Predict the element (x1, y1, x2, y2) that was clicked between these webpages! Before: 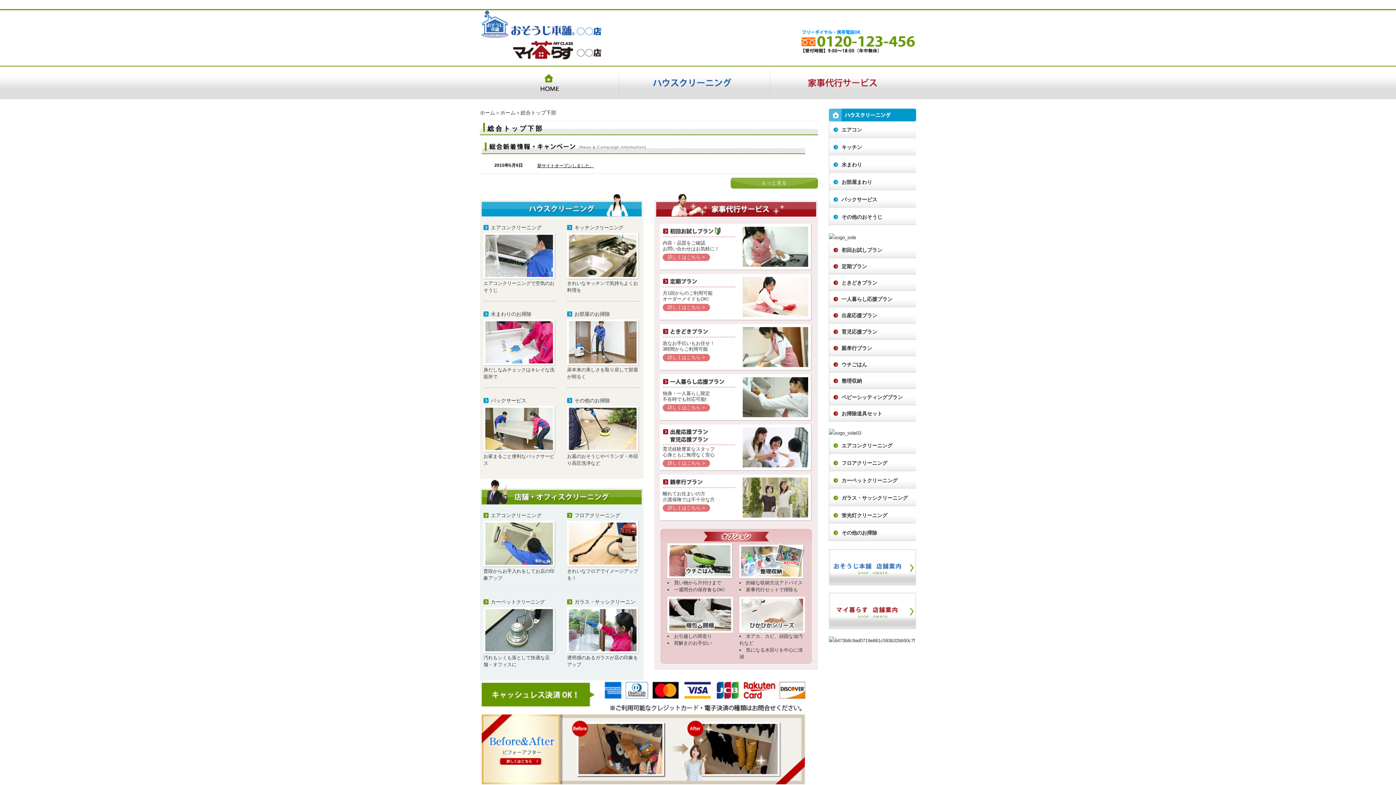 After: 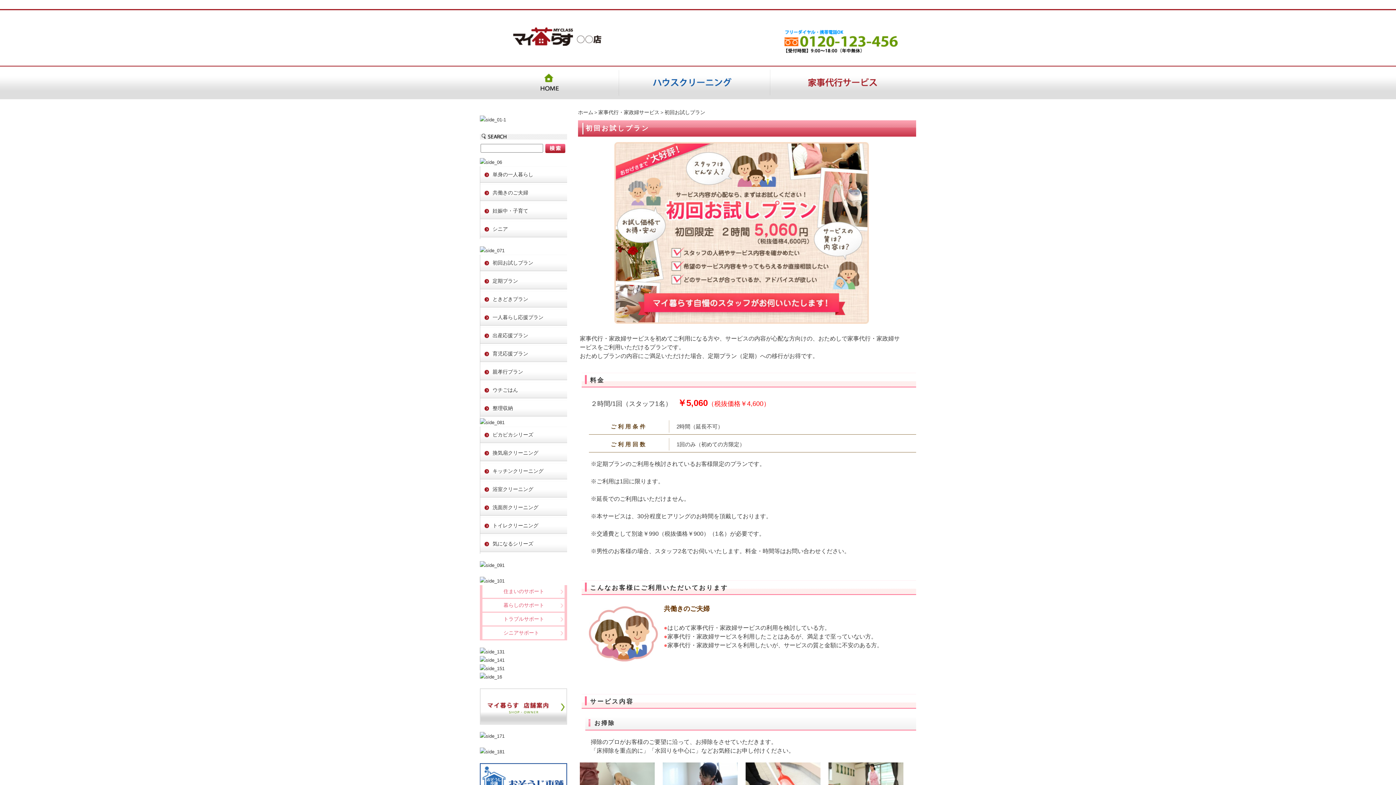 Action: bbox: (742, 260, 808, 265)